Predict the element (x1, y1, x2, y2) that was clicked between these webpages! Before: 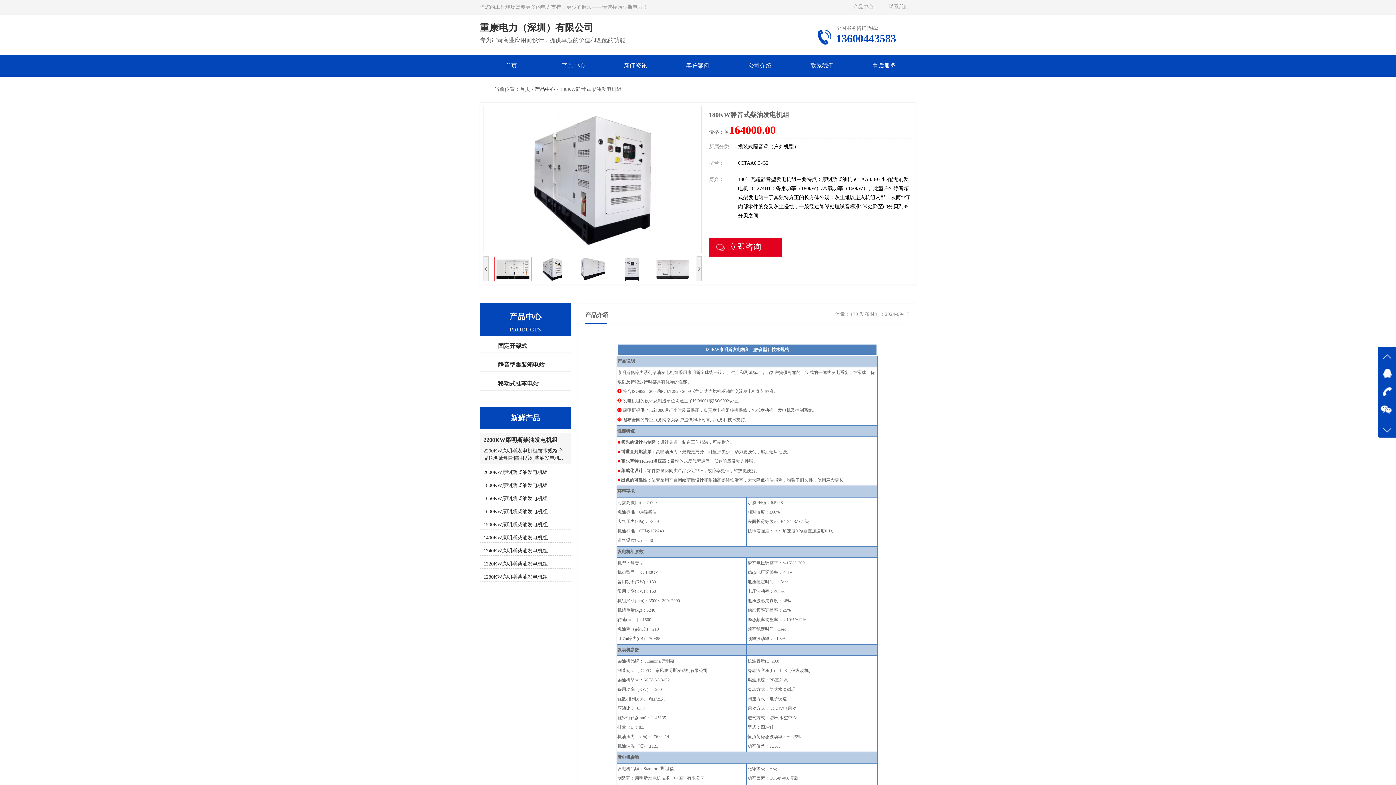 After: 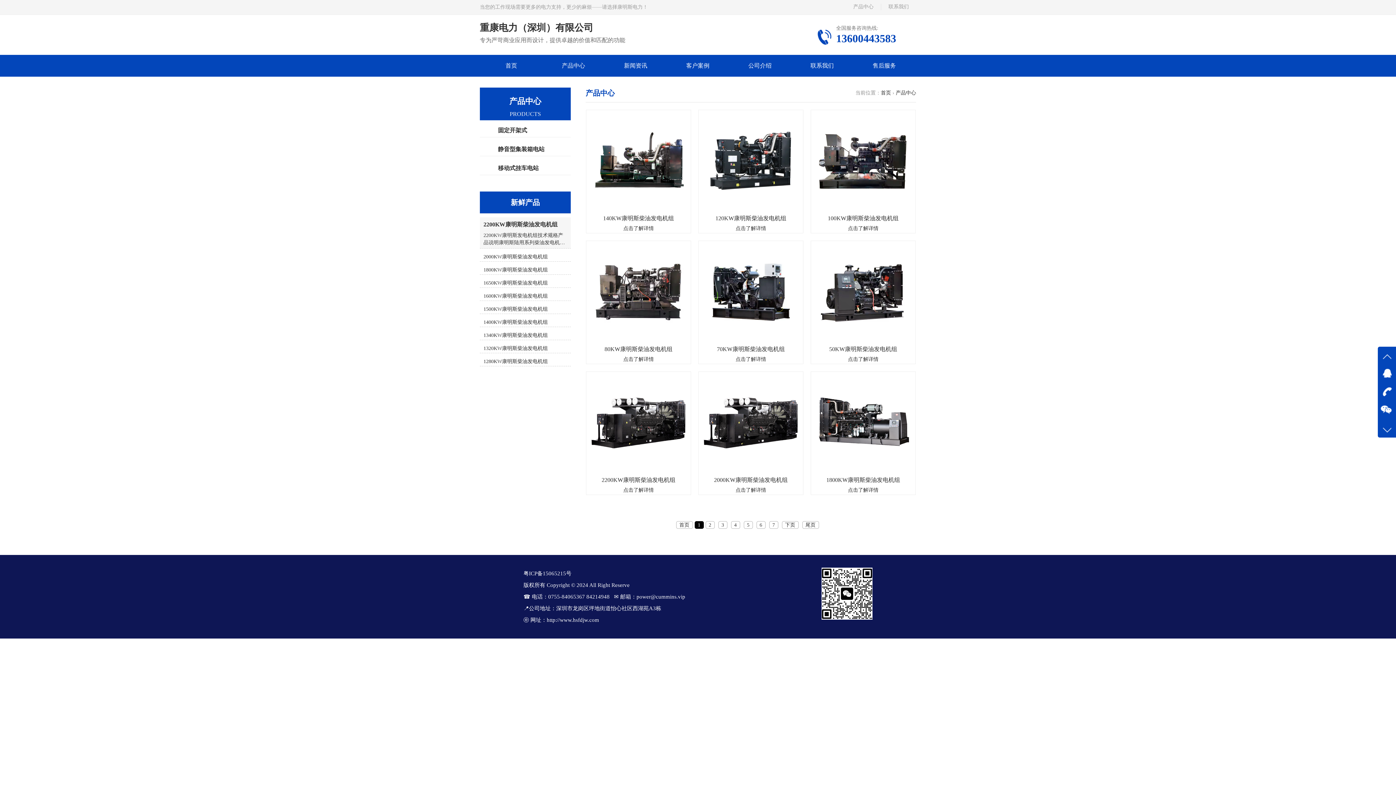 Action: label: 产品中心 bbox: (846, 3, 881, 10)